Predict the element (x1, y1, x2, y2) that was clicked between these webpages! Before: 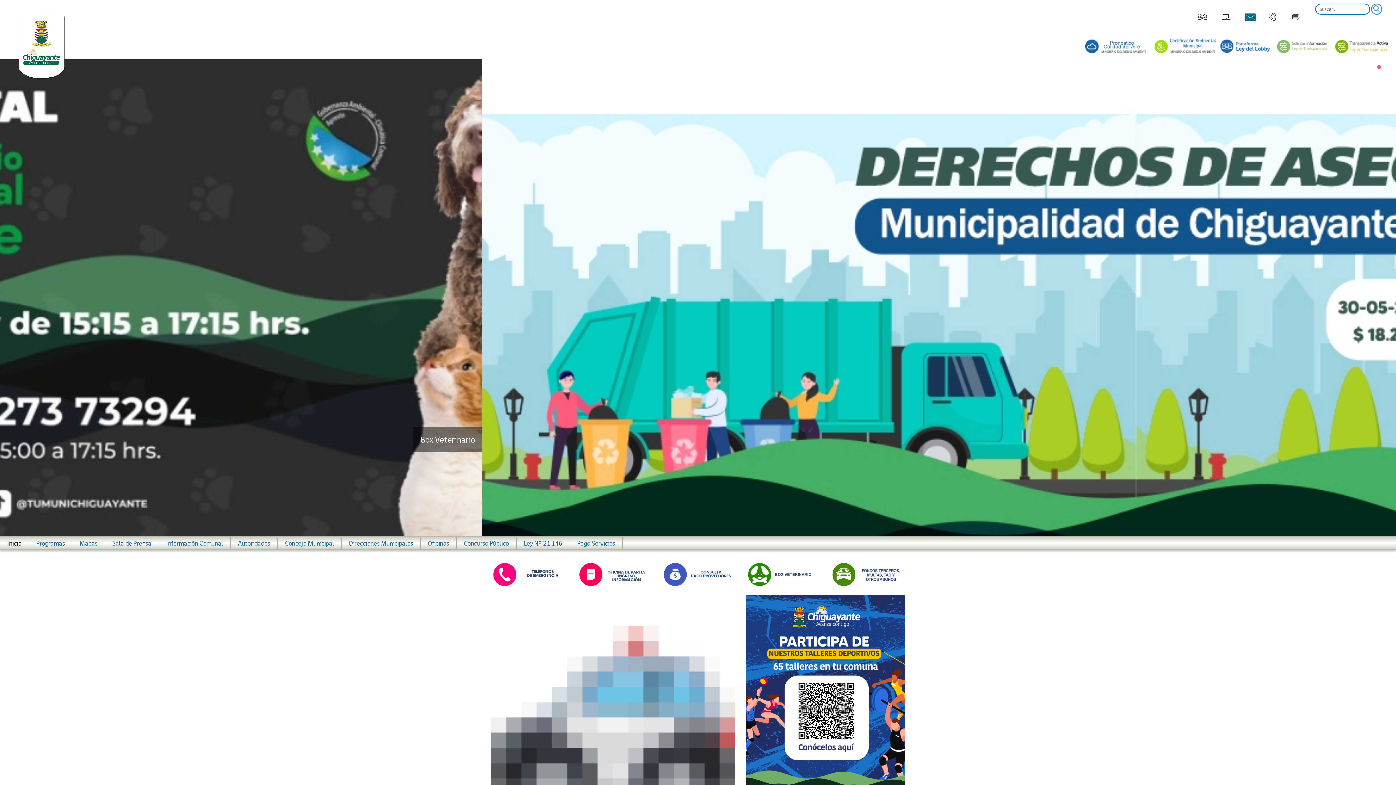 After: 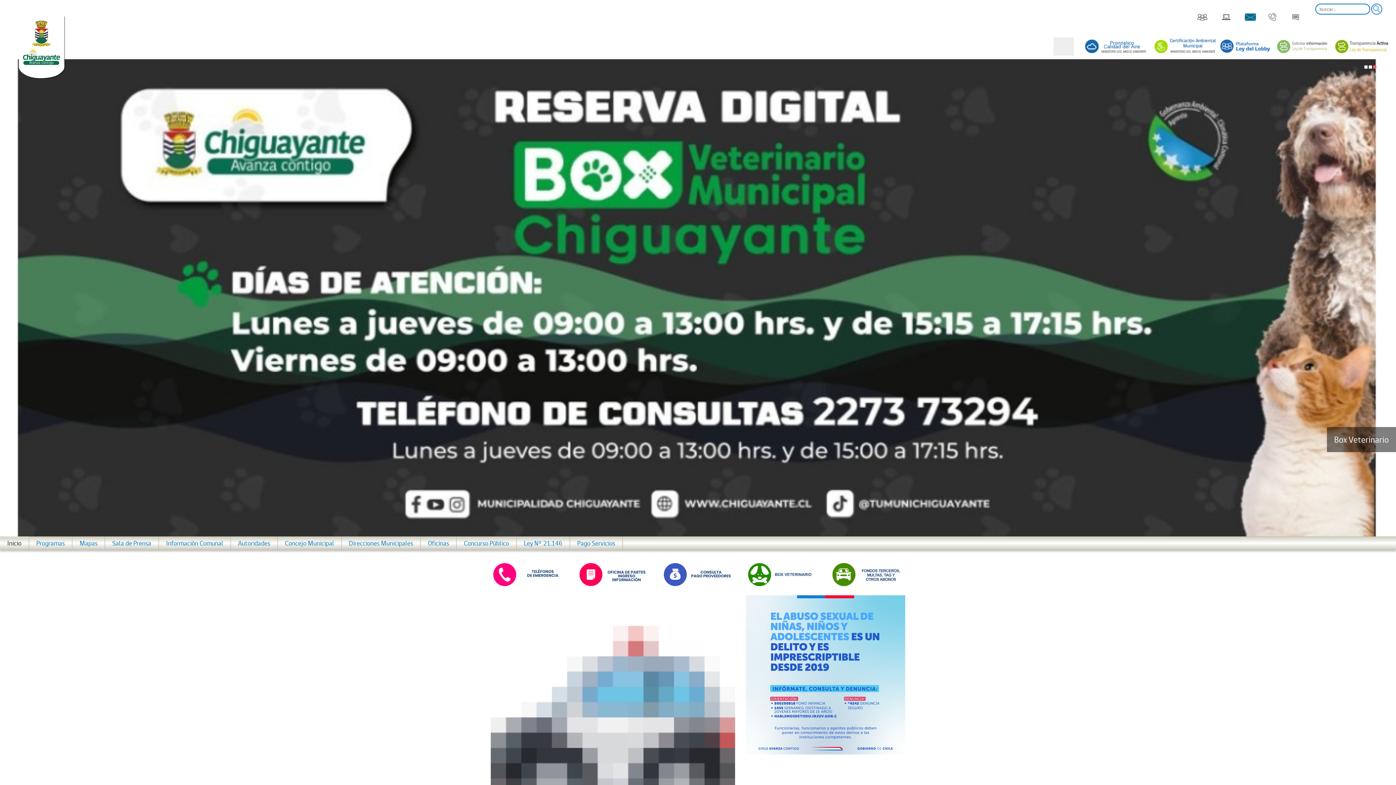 Action: bbox: (1053, 37, 1074, 55)